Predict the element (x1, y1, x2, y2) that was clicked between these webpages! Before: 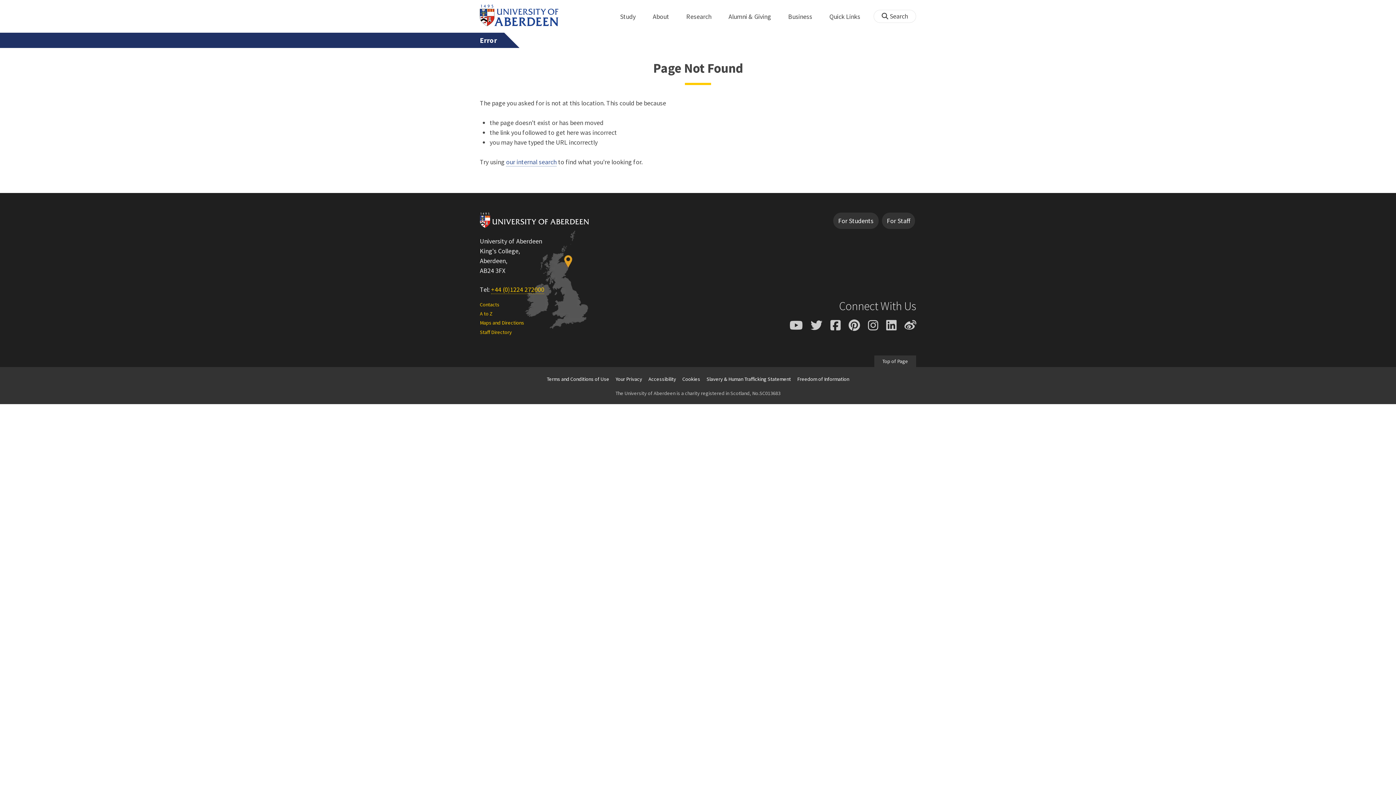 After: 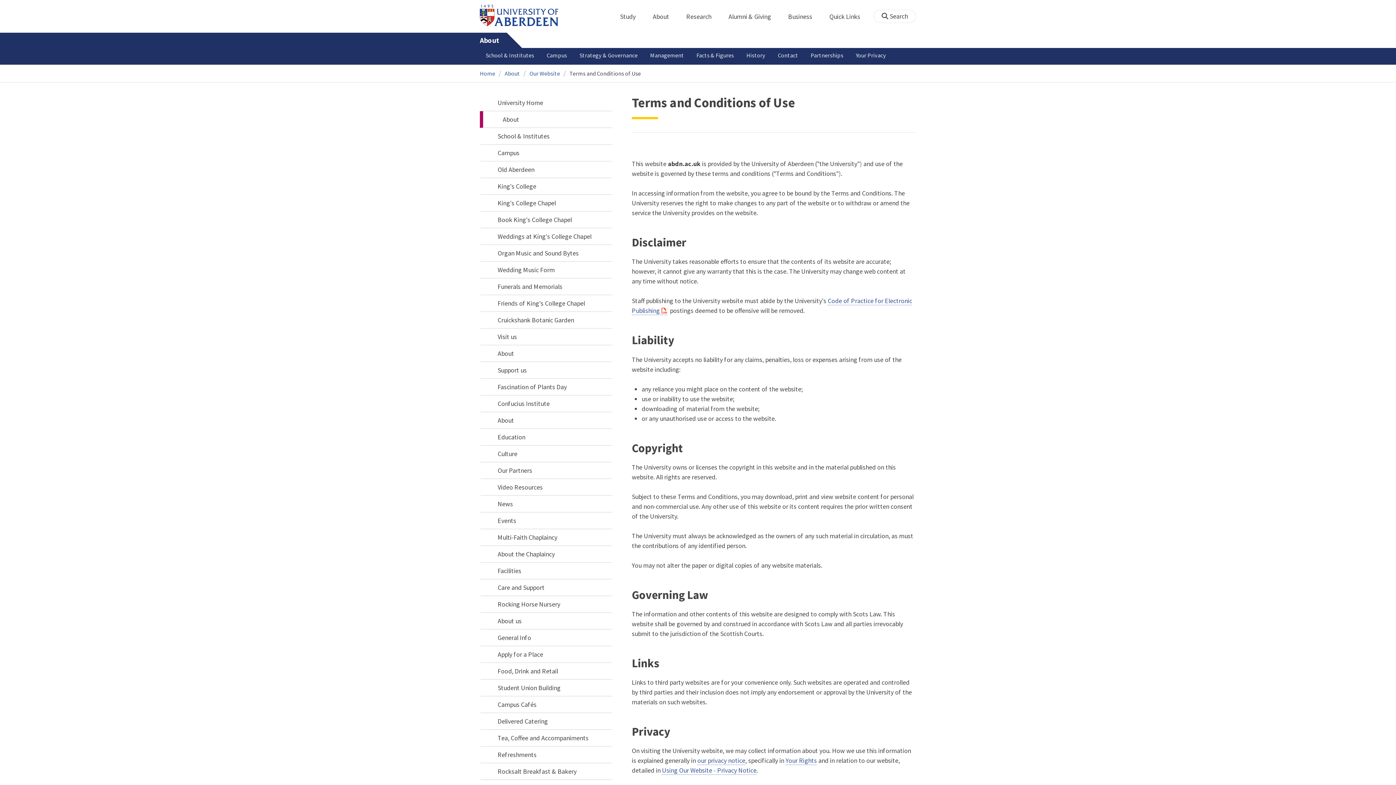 Action: bbox: (544, 374, 612, 384) label: Terms and Conditions of Use